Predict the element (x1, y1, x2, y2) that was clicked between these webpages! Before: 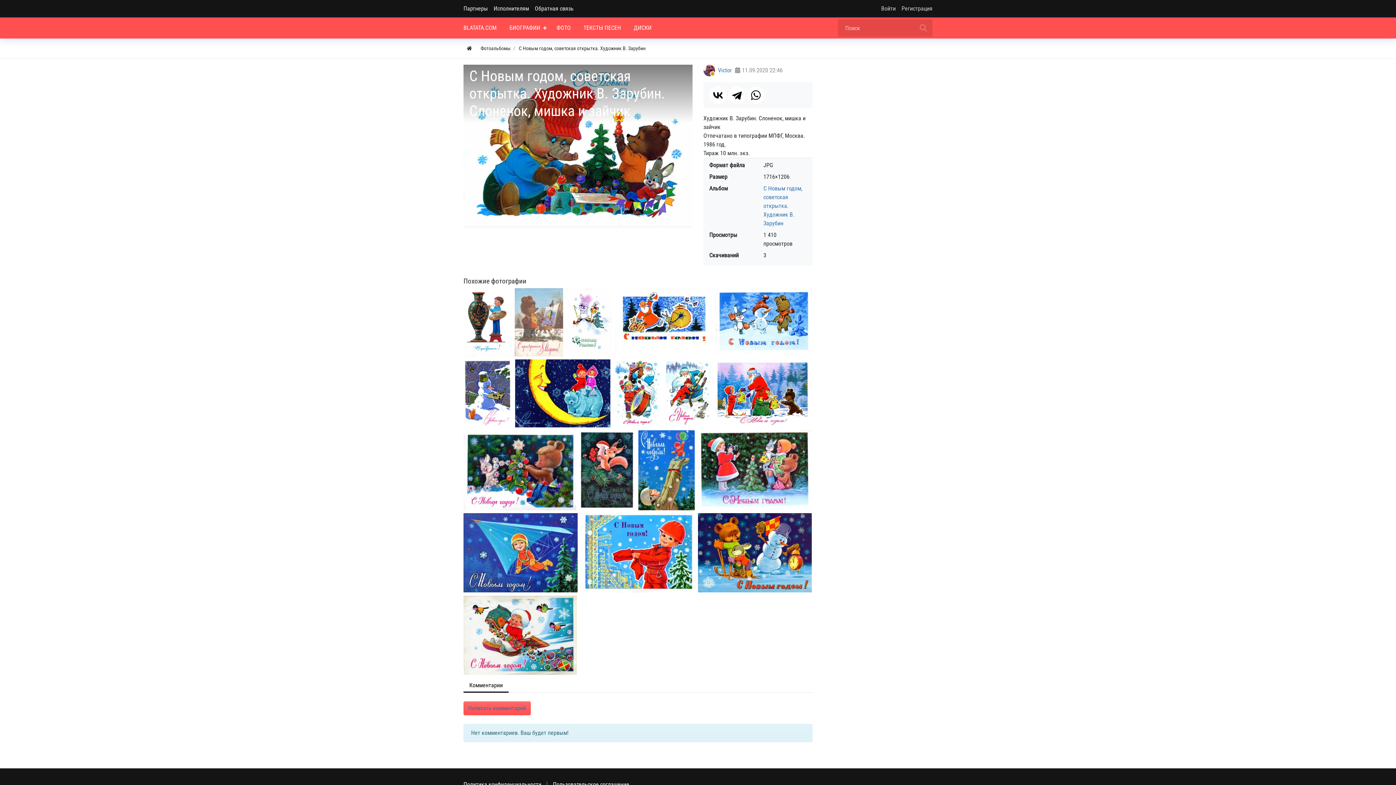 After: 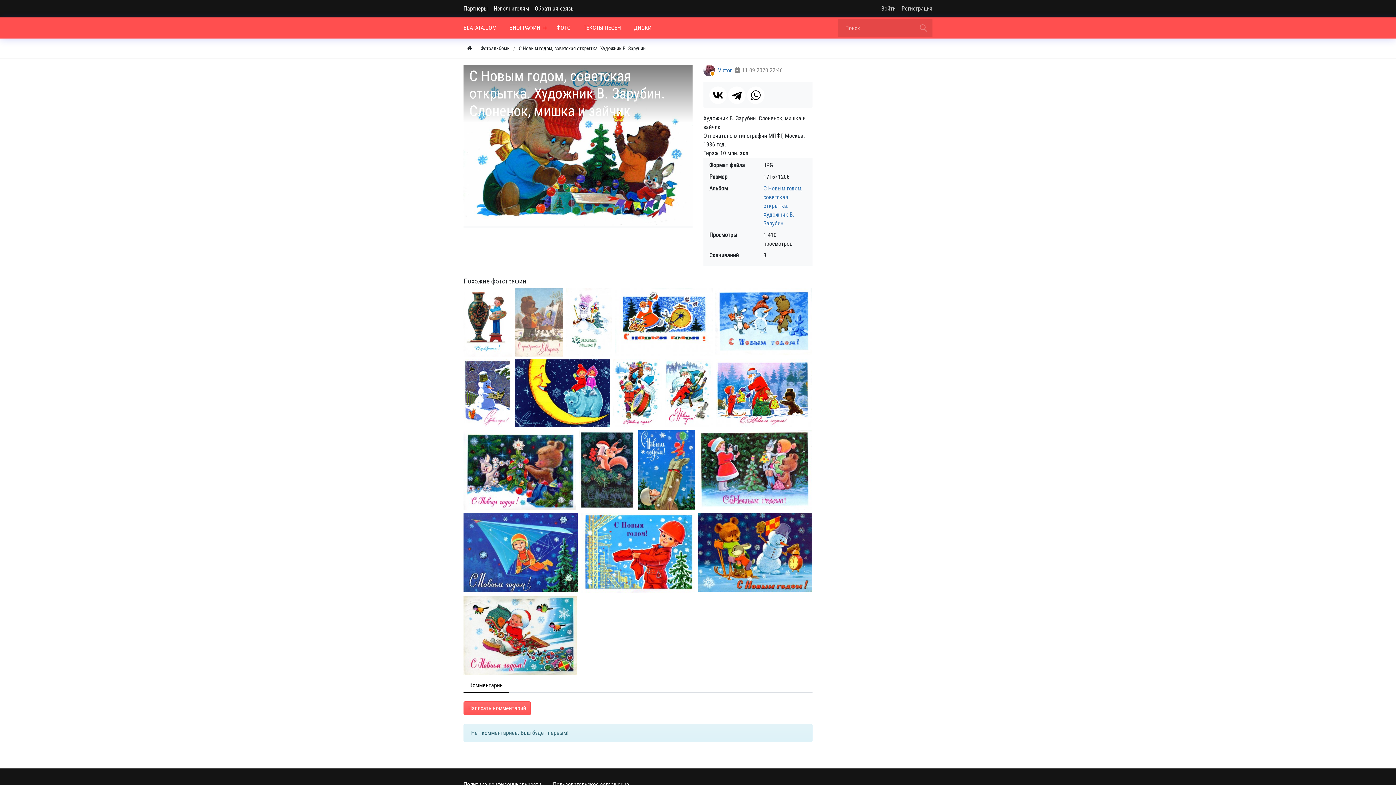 Action: label: Написать комментарий bbox: (463, 701, 530, 715)